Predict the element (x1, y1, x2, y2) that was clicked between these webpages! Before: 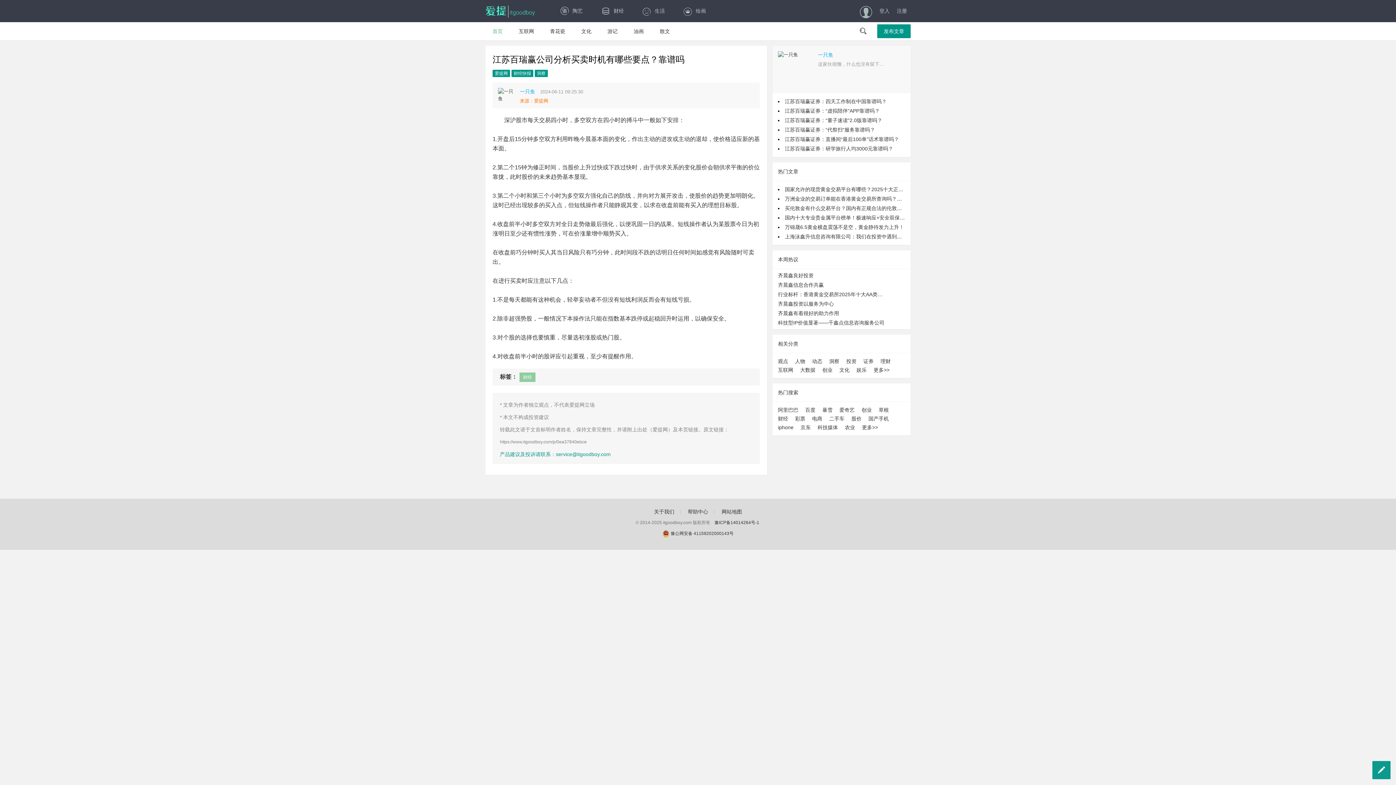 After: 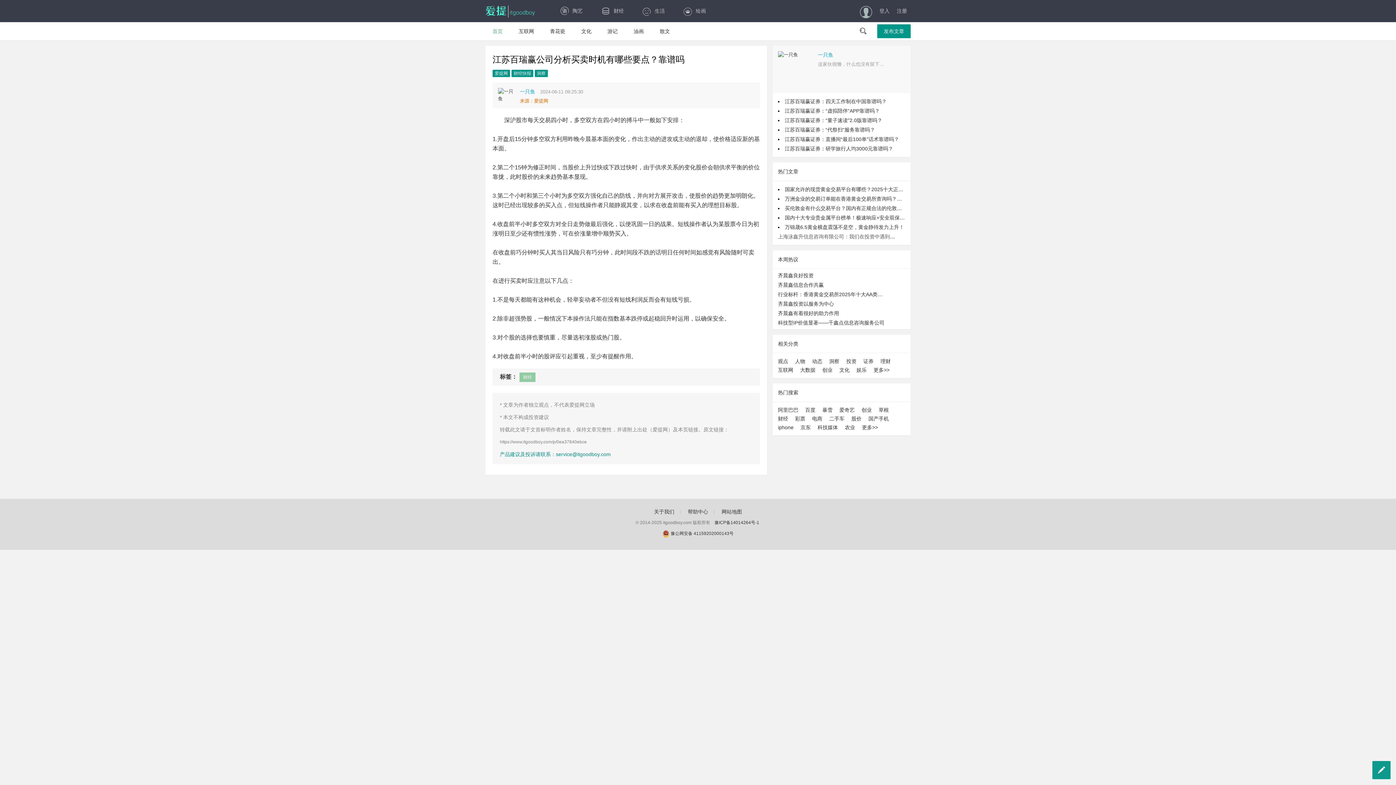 Action: label: 上海泳鑫升信息咨询有限公司：我们在投资中遇到的问题？（三） bbox: (785, 233, 932, 239)